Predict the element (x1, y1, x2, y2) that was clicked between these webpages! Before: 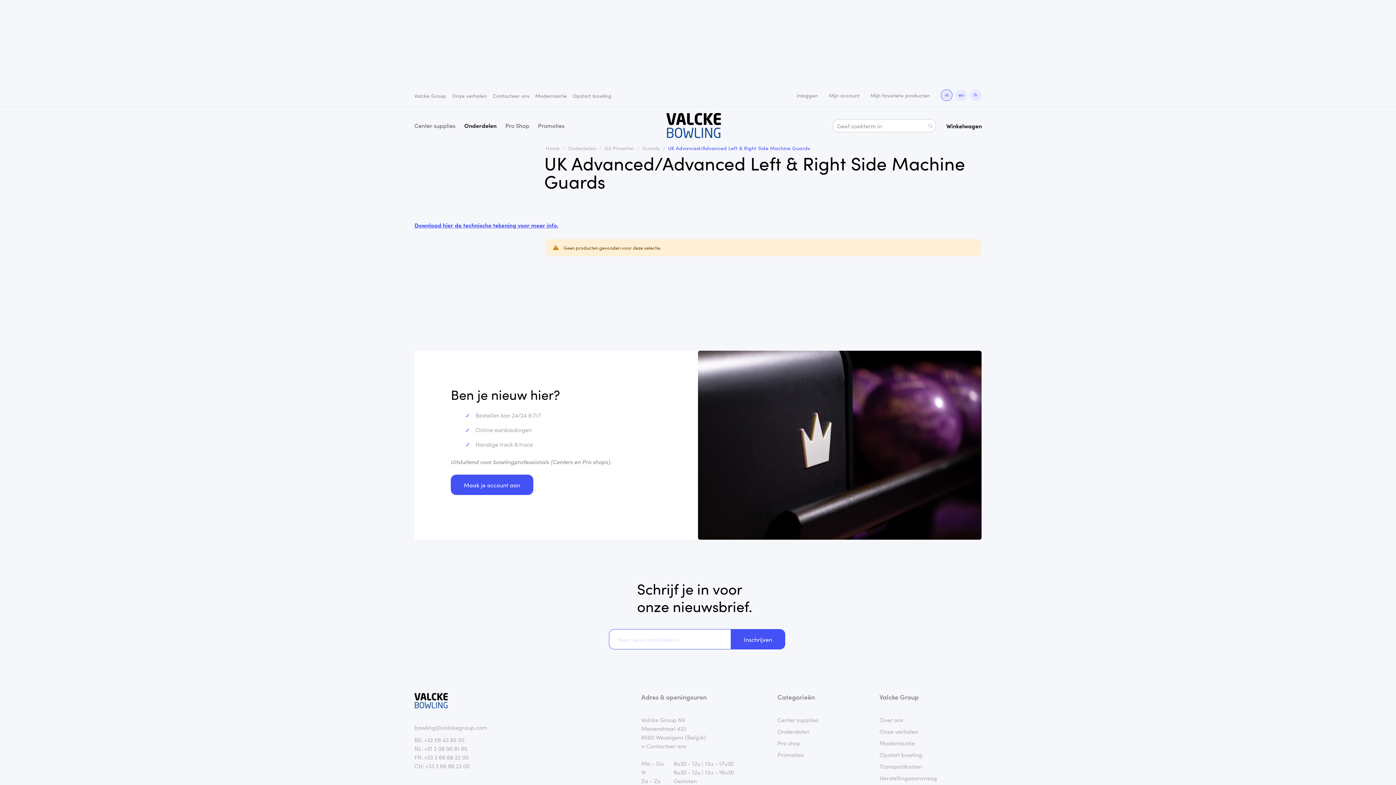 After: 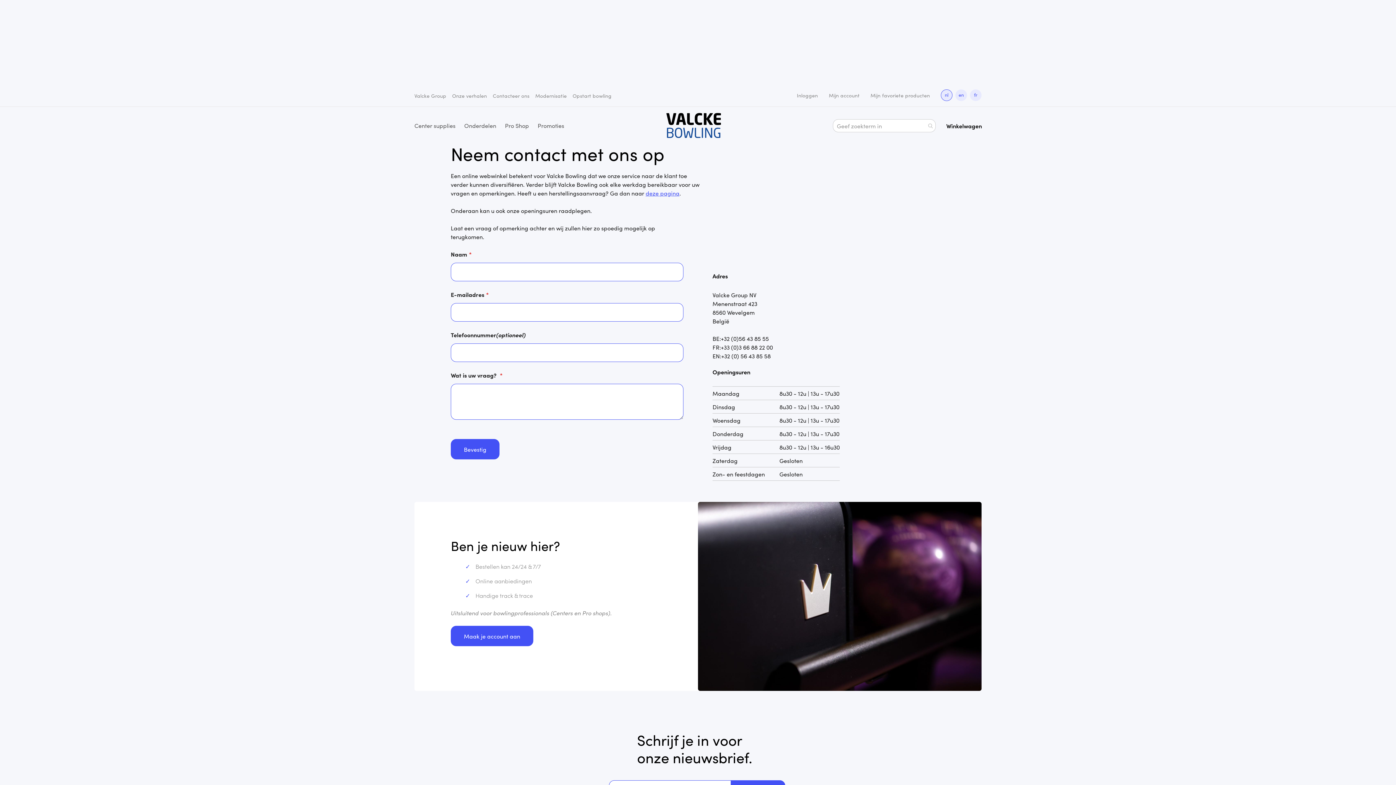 Action: label: Contacteer ons bbox: (646, 742, 686, 750)